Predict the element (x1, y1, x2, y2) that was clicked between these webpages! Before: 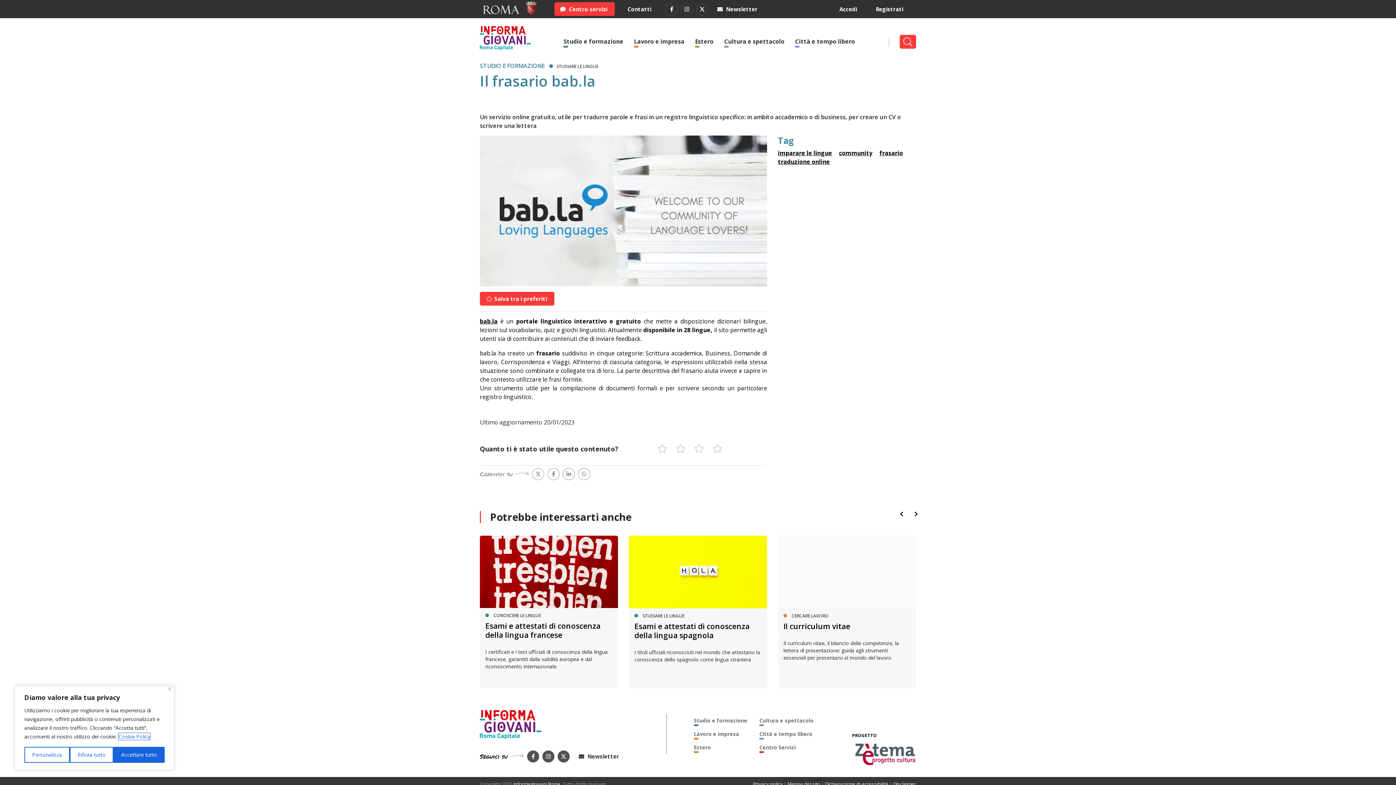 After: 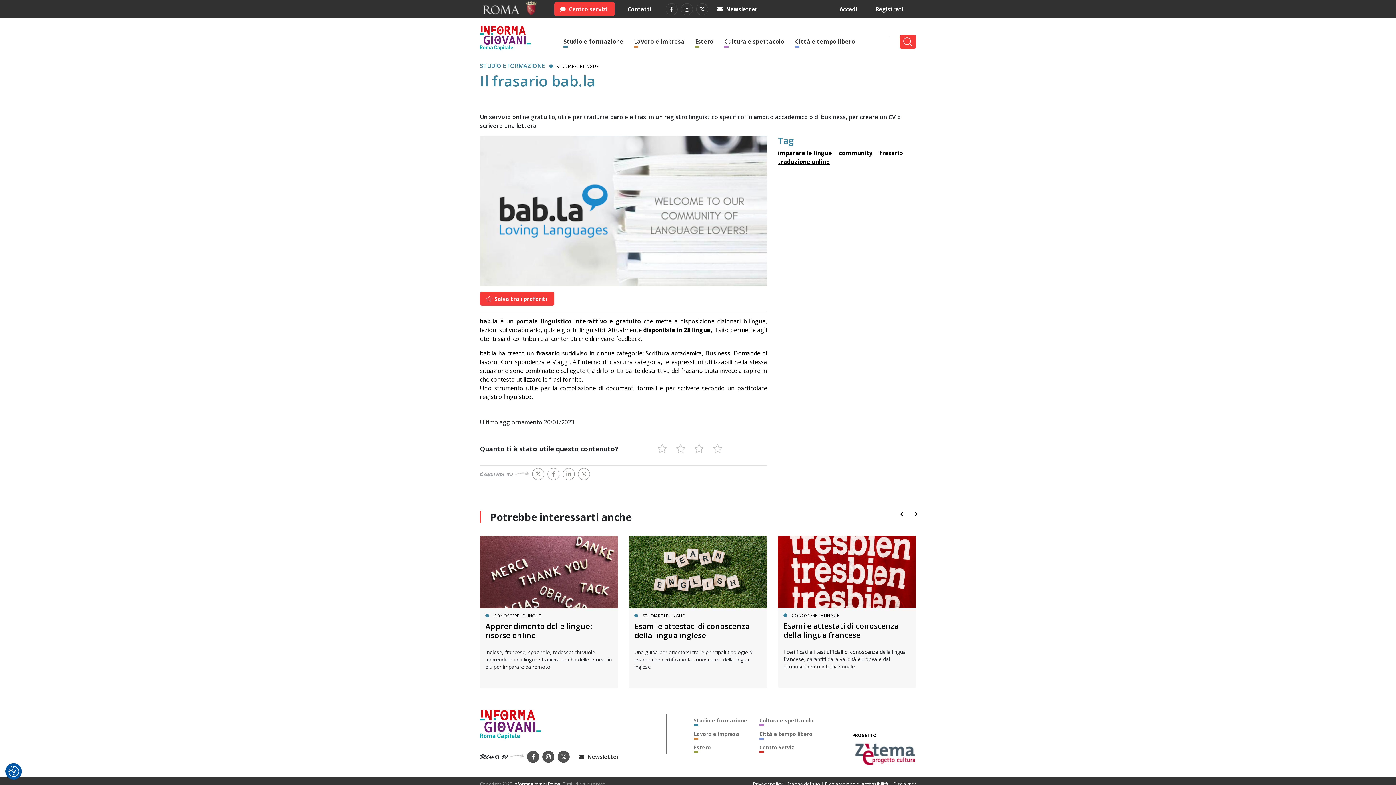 Action: label: Accettare tutto bbox: (113, 747, 164, 763)